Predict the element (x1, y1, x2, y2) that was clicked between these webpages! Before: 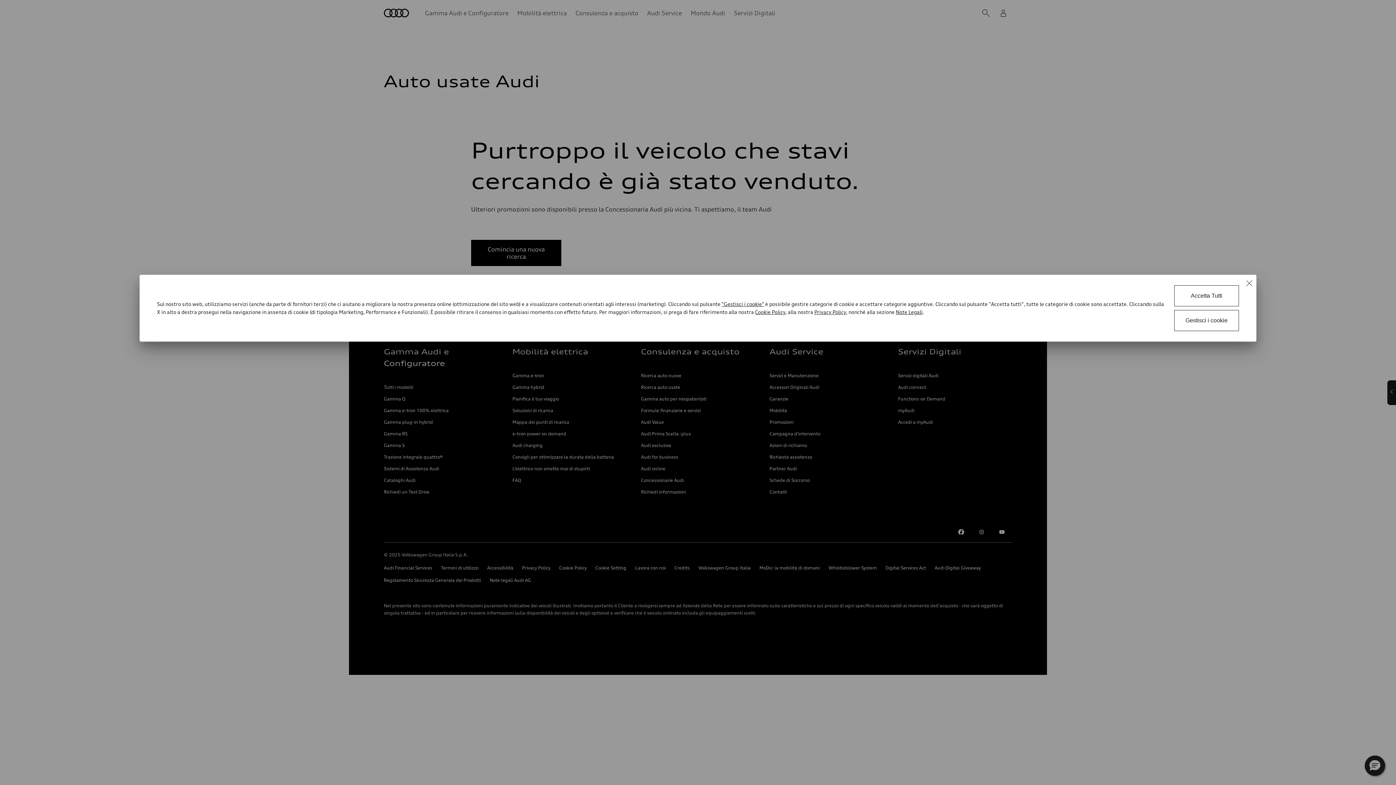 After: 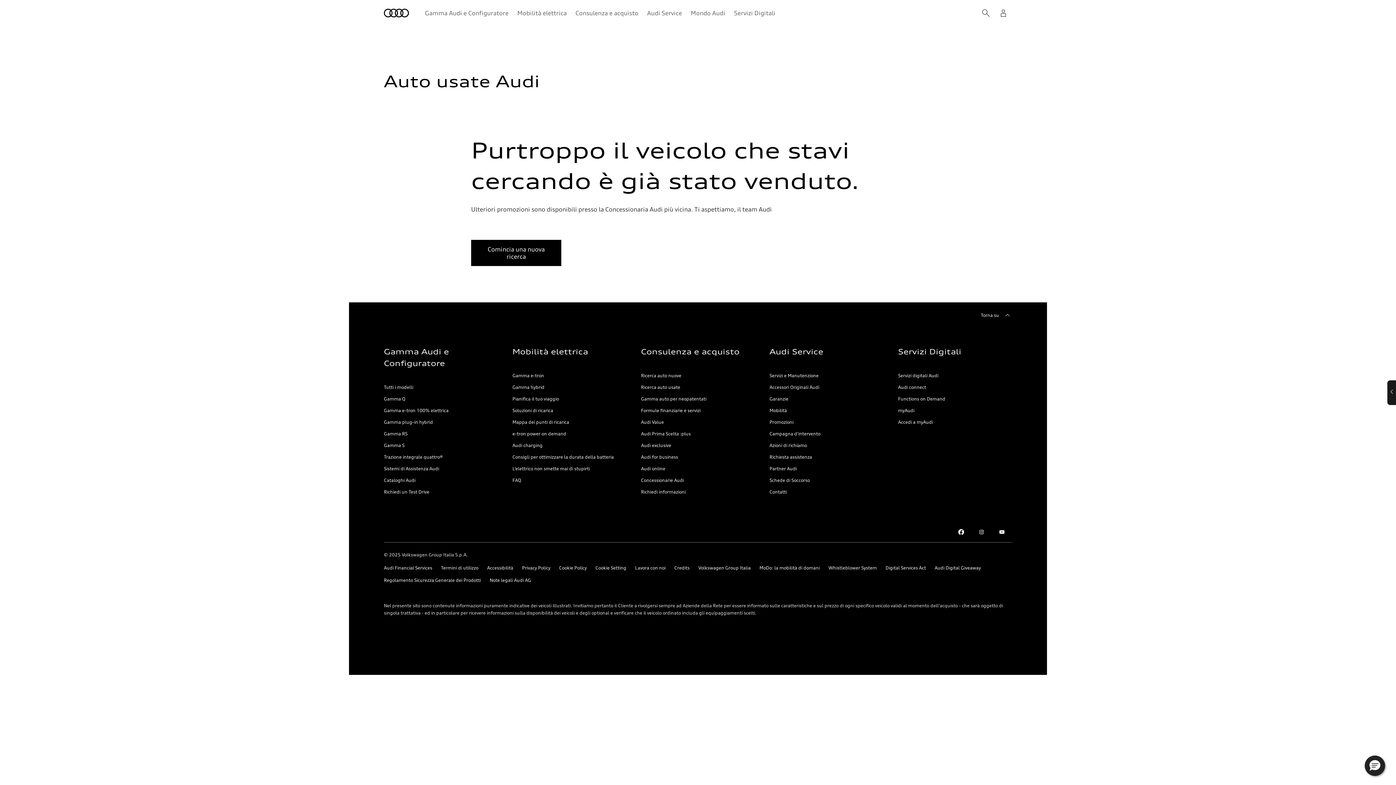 Action: label: Accetta Tutti bbox: (1174, 285, 1239, 306)